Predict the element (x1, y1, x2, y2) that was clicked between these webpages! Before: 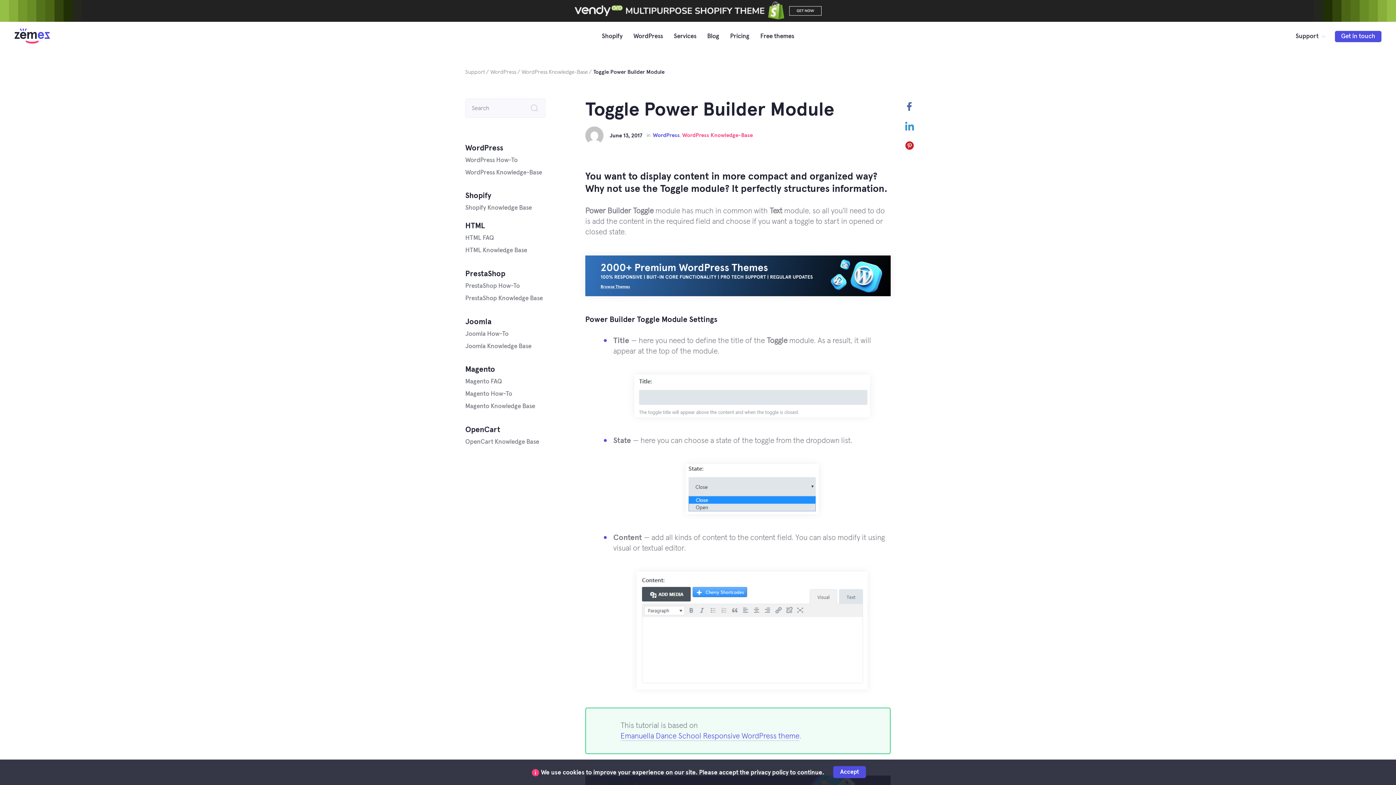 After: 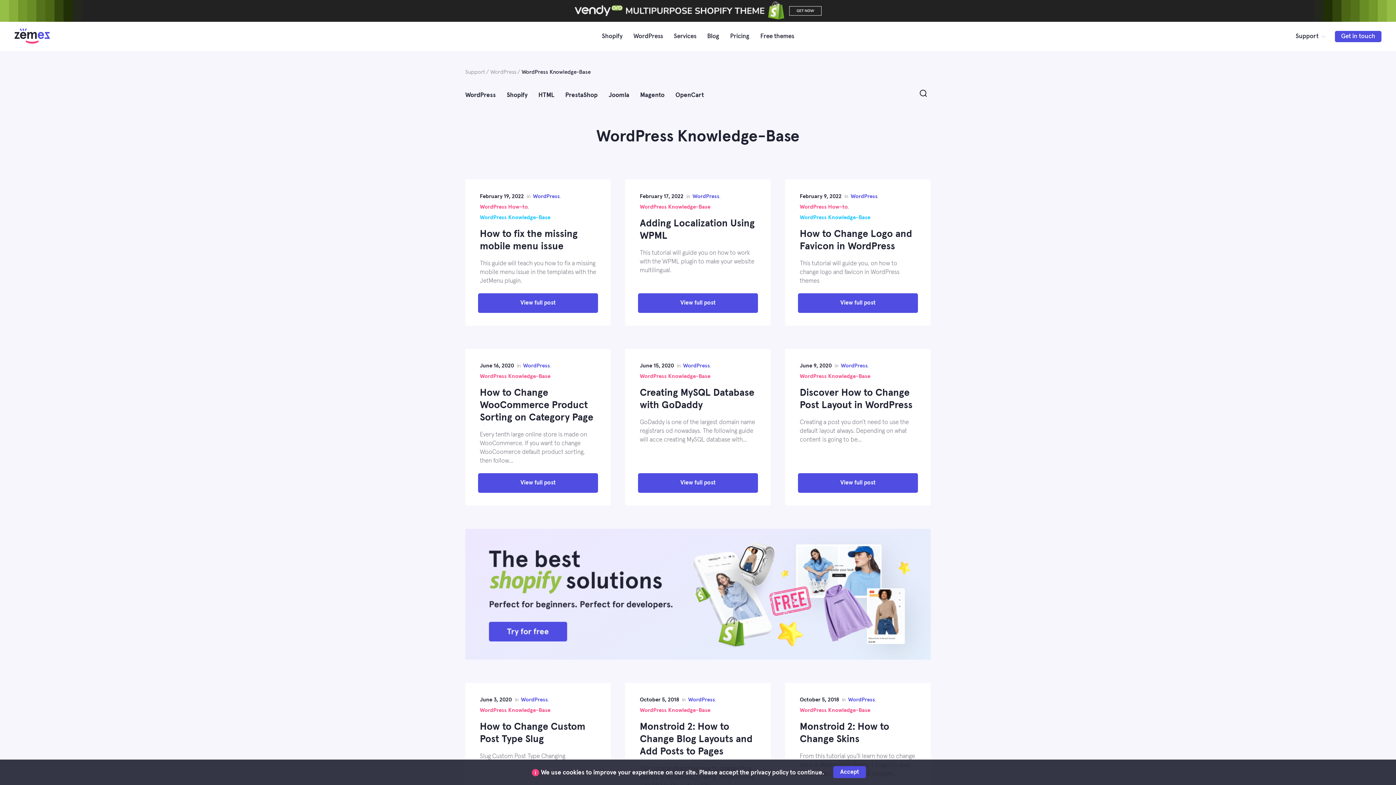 Action: label: WordPress Knowledge-Base bbox: (682, 132, 753, 138)